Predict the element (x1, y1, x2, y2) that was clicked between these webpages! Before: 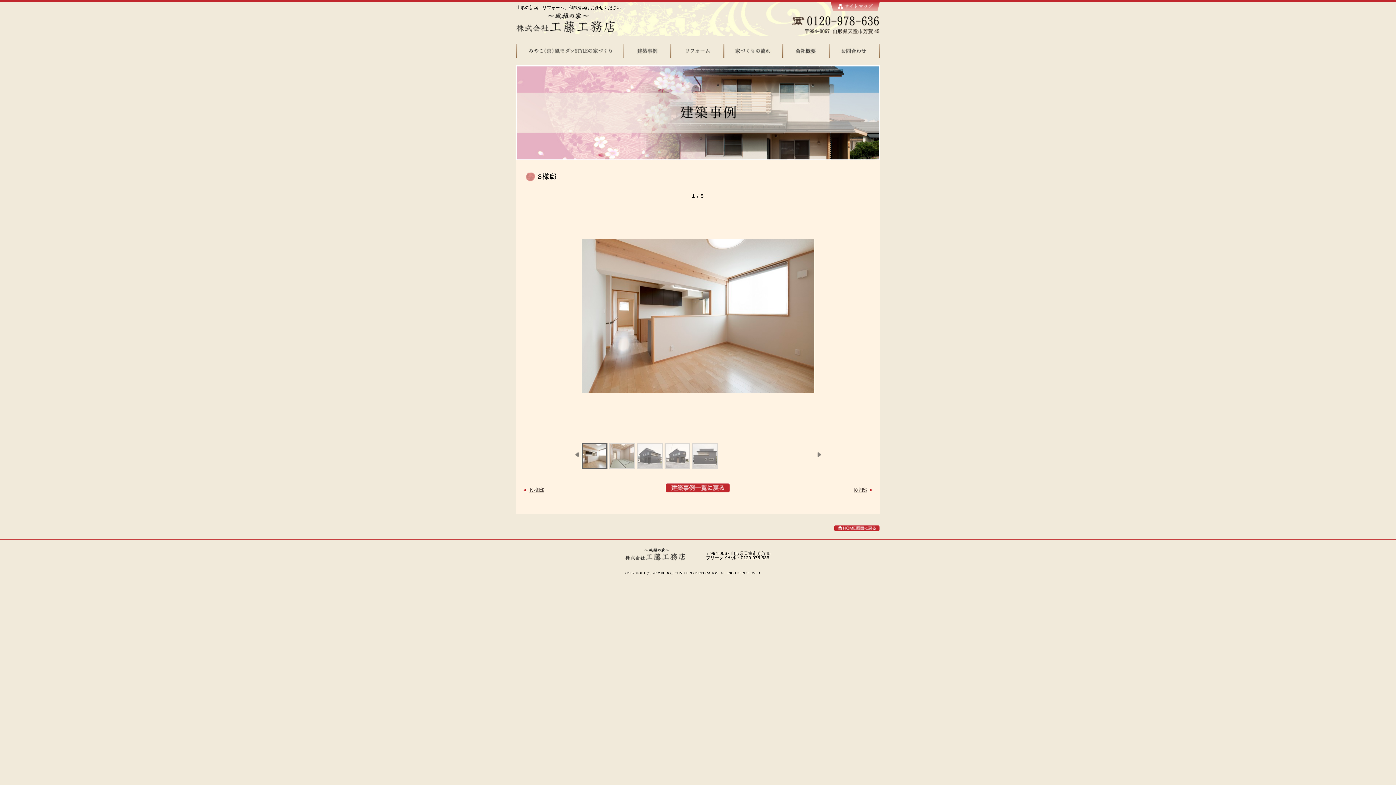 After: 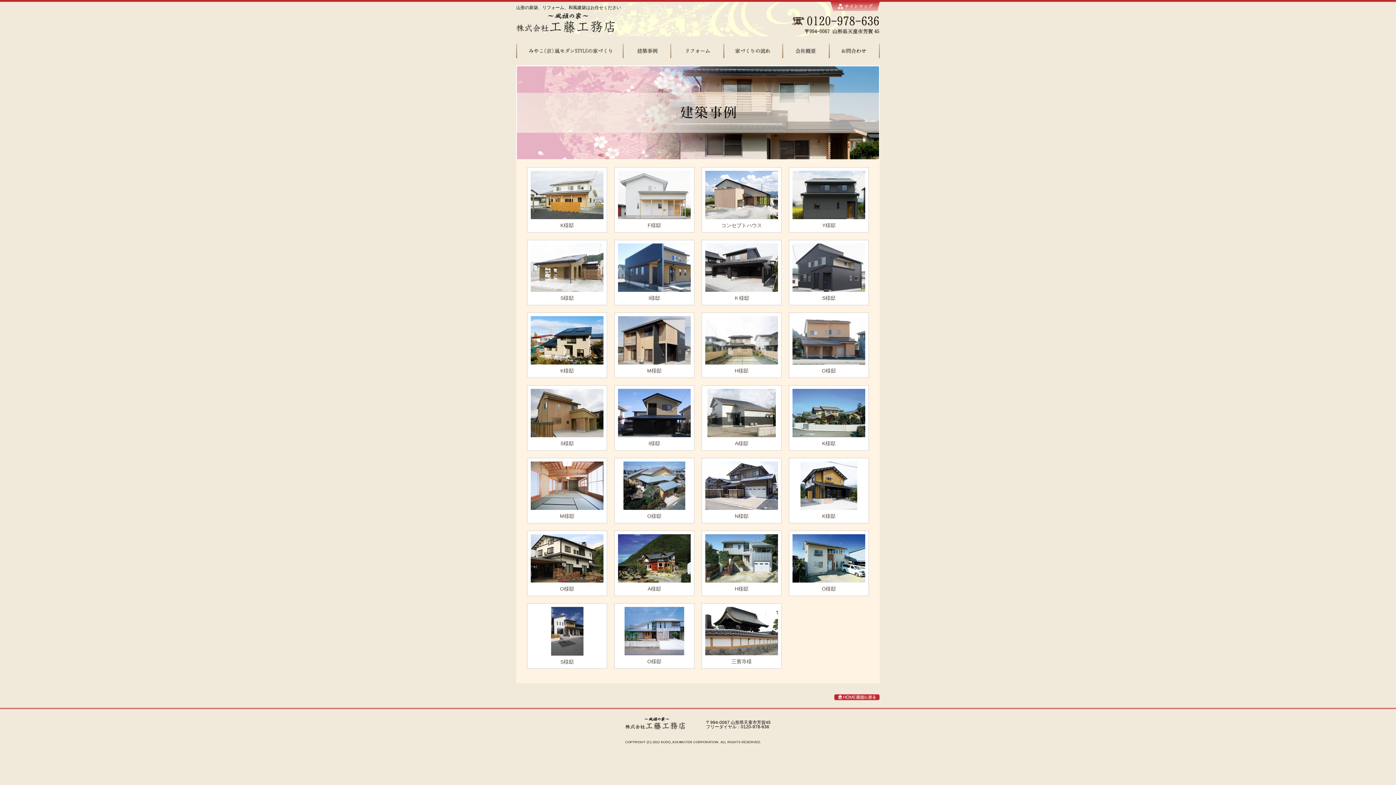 Action: bbox: (622, 43, 670, 58) label: 建築事例